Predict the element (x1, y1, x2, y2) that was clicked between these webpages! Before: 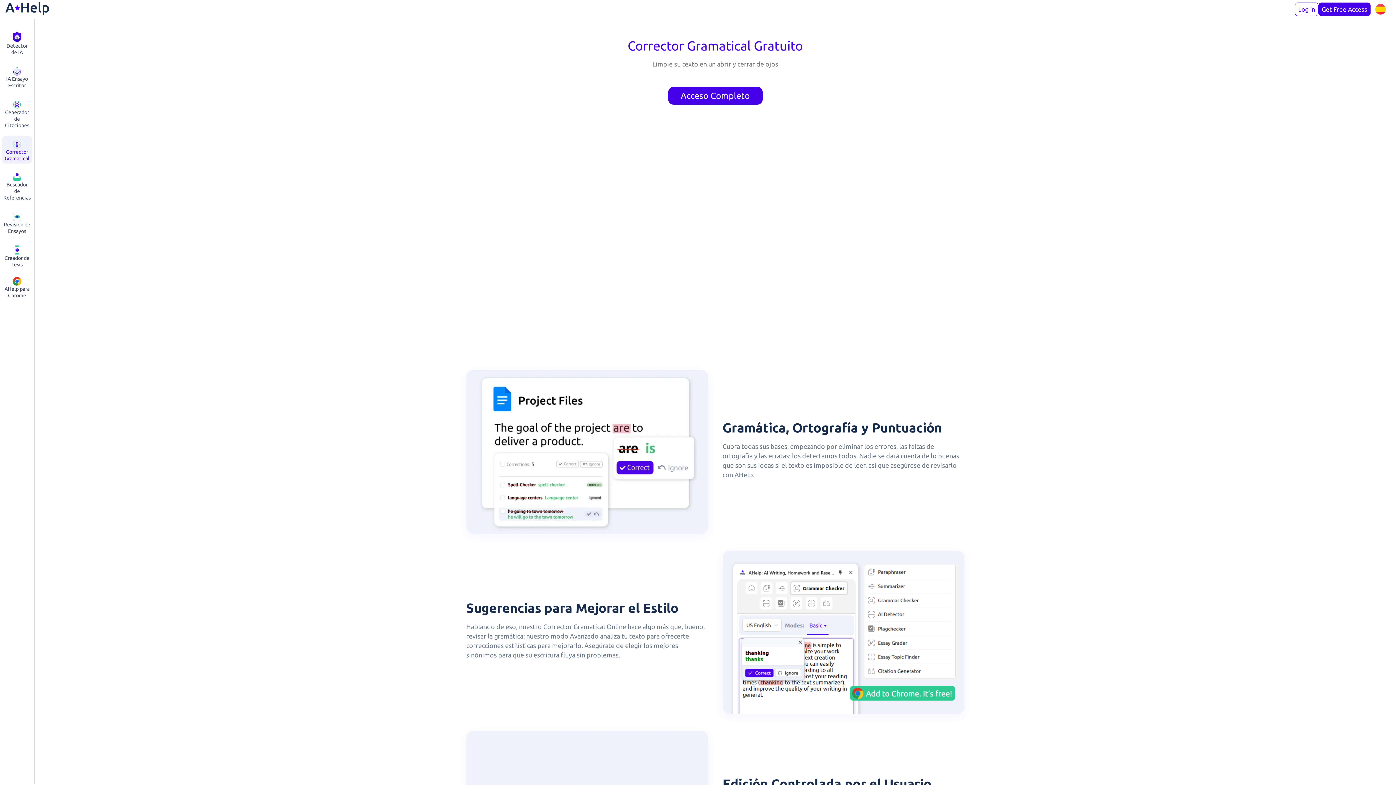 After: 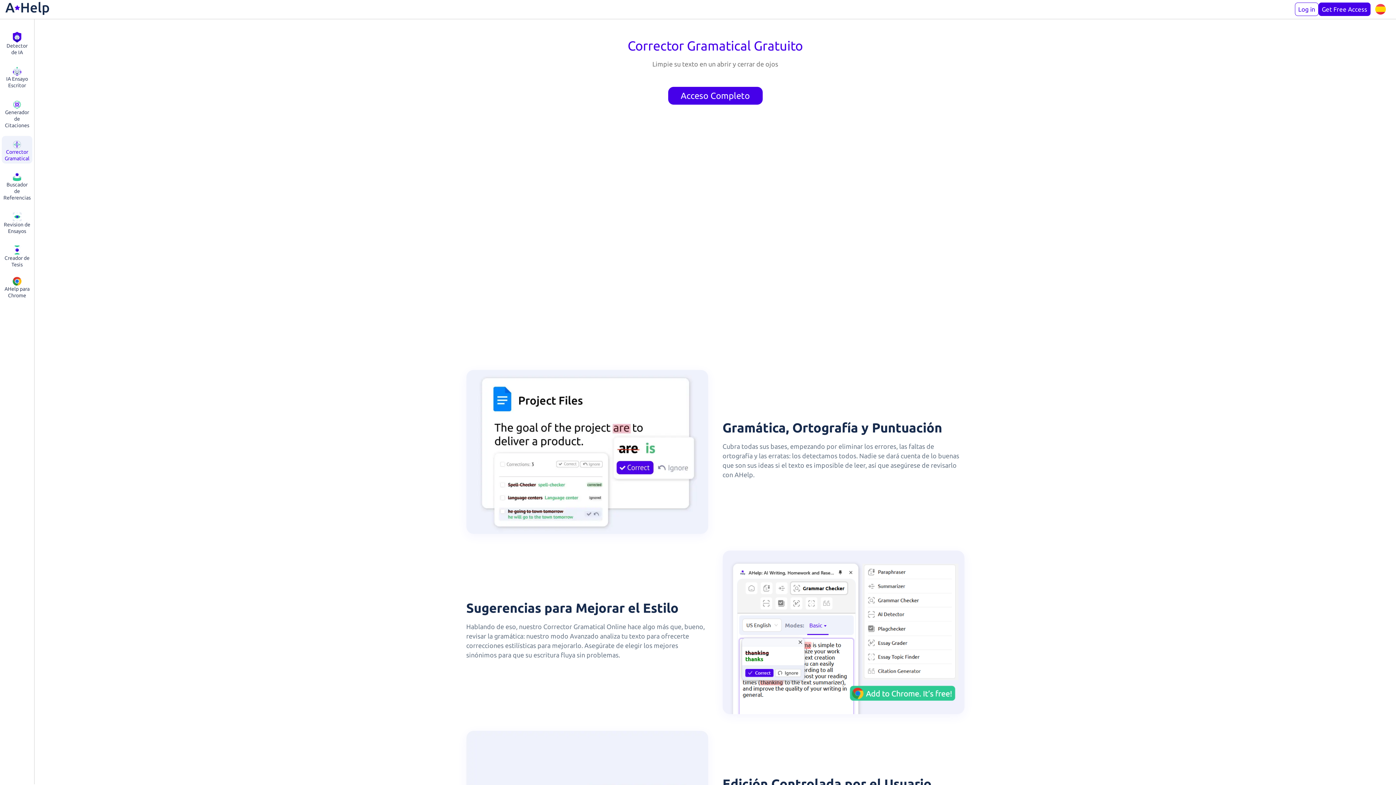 Action: label: Corrector Gramatical bbox: (3, 137, 30, 161)